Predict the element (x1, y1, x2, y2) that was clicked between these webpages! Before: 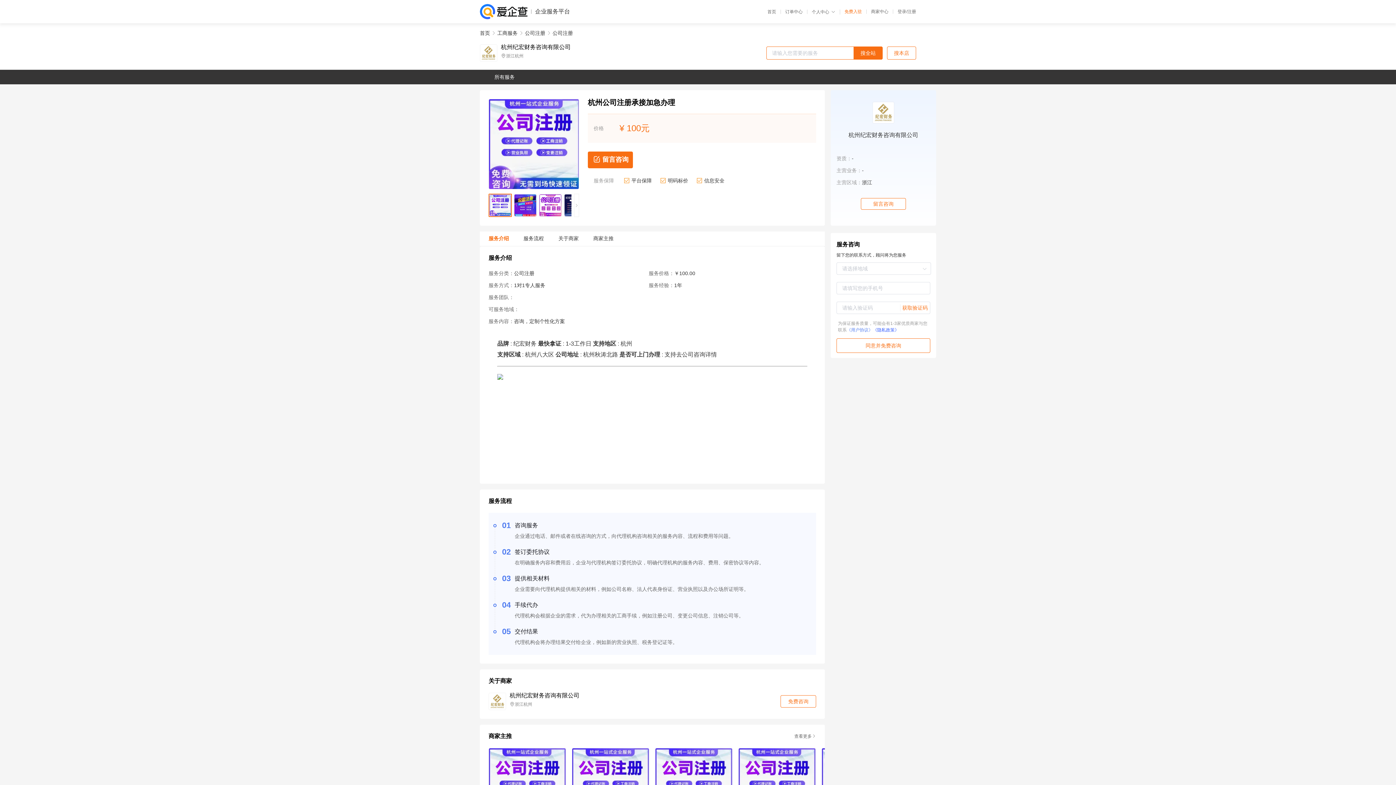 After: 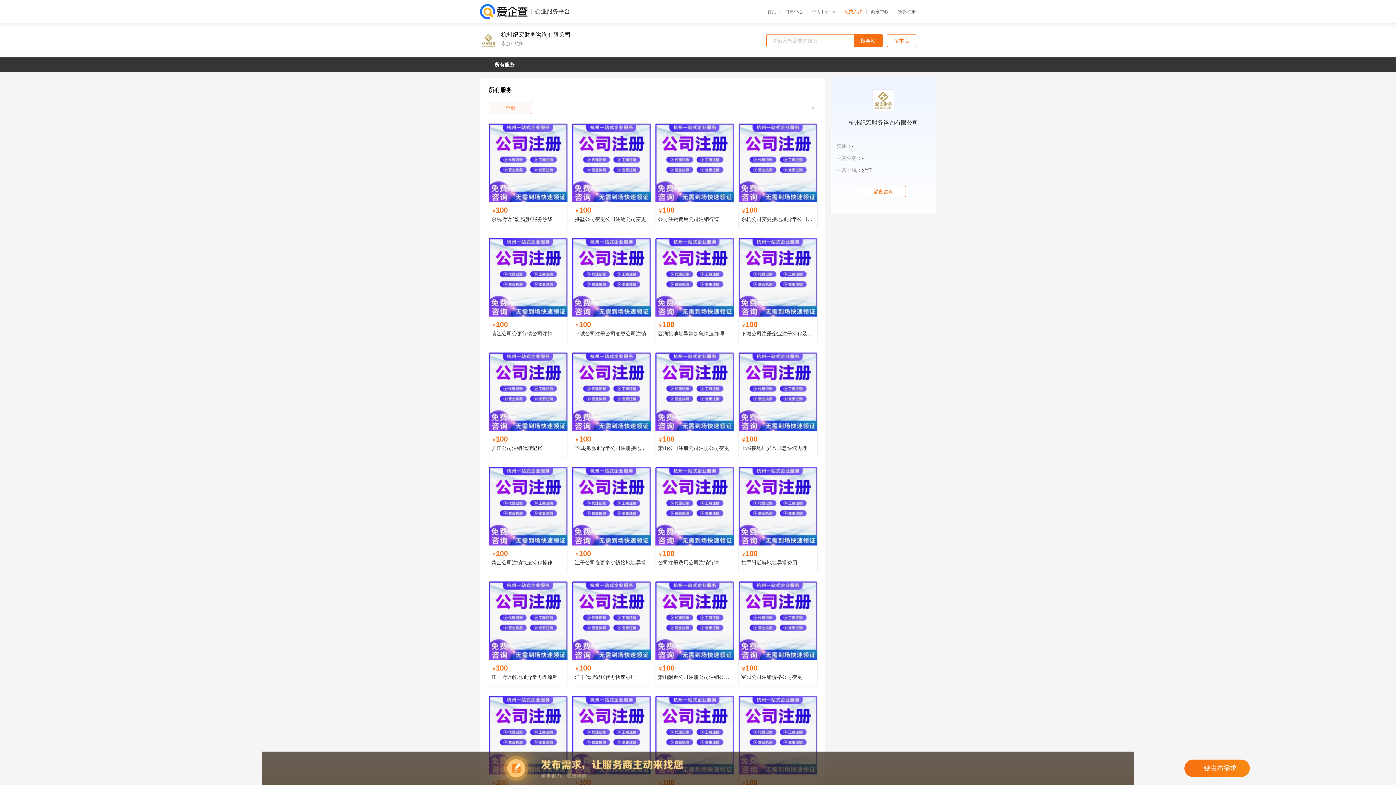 Action: label: 搜本店 bbox: (887, 46, 916, 59)